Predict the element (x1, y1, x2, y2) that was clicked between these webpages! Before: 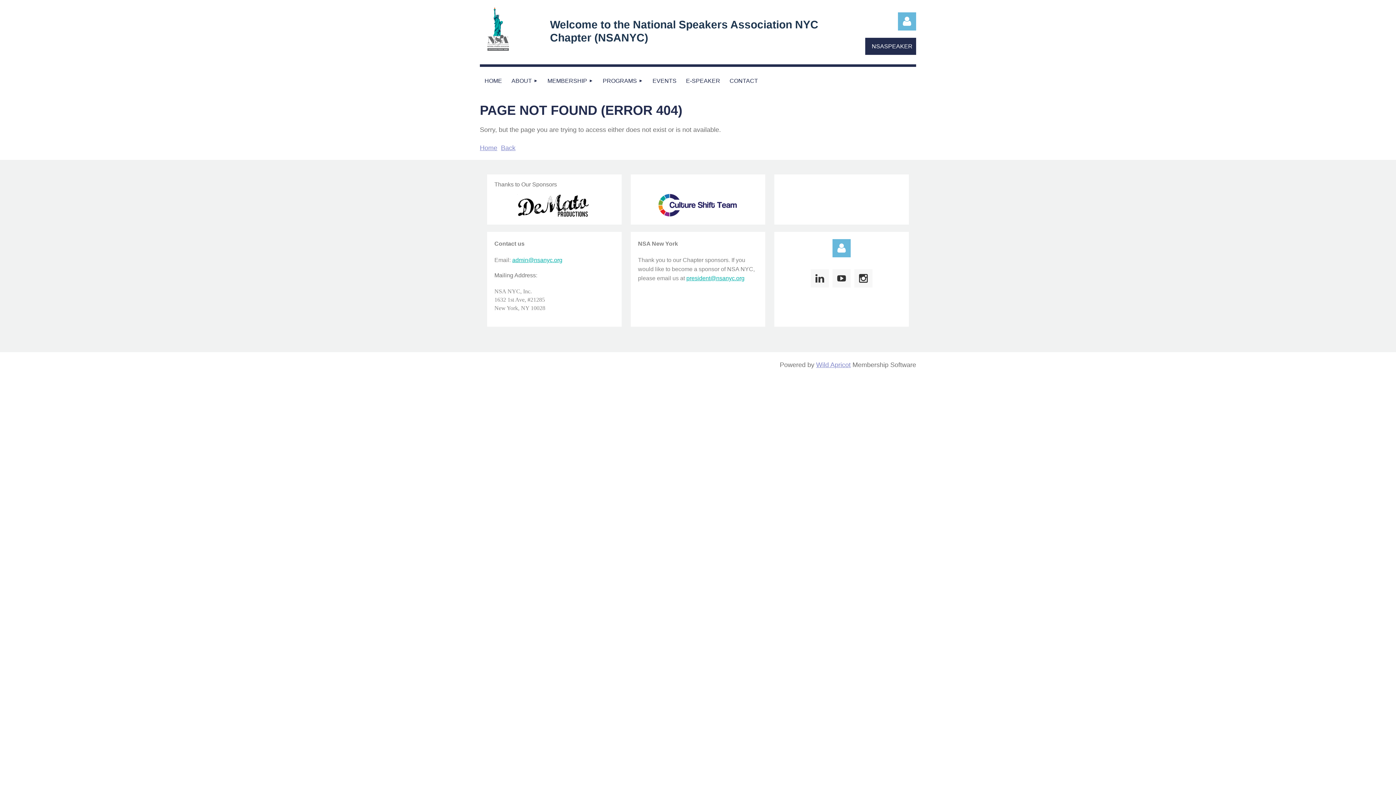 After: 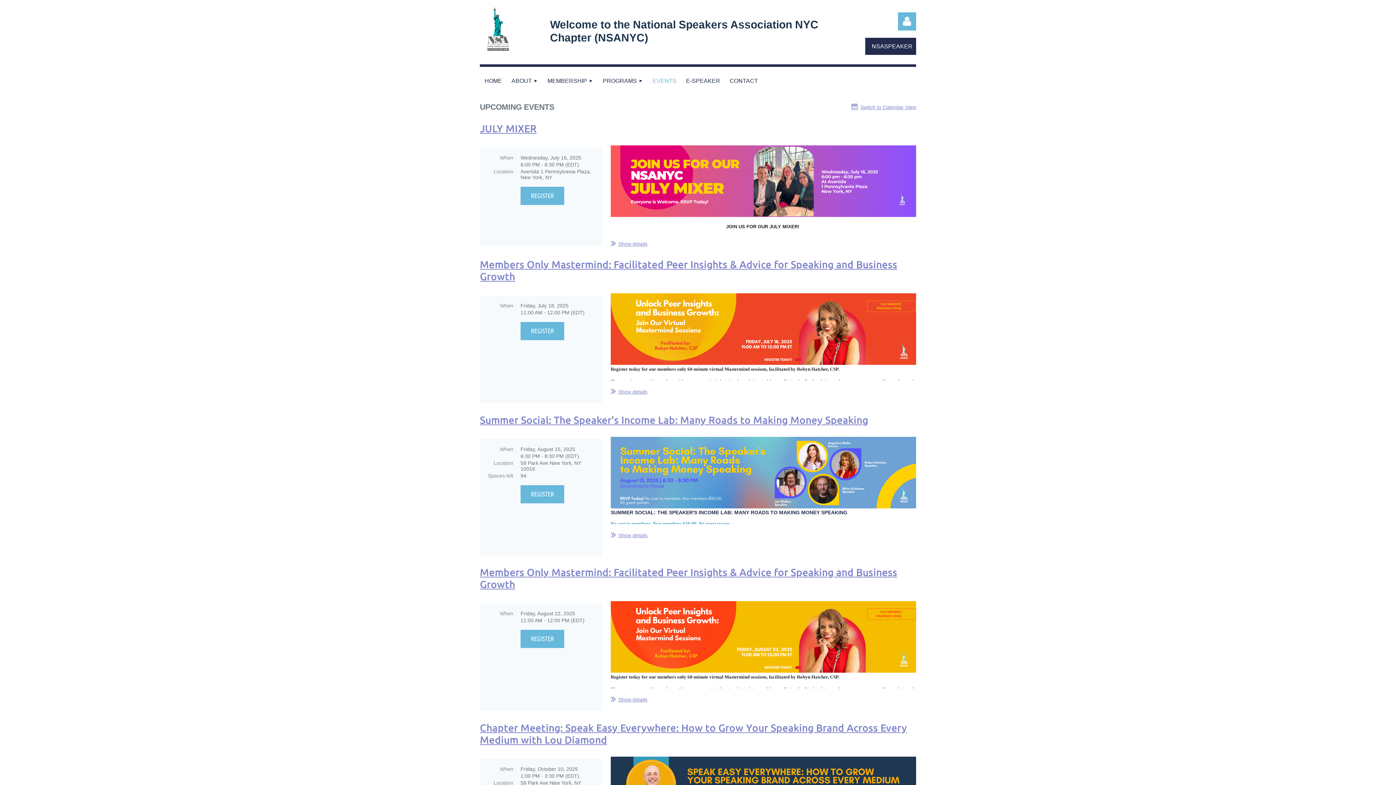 Action: label: EVENTS bbox: (648, 66, 681, 95)